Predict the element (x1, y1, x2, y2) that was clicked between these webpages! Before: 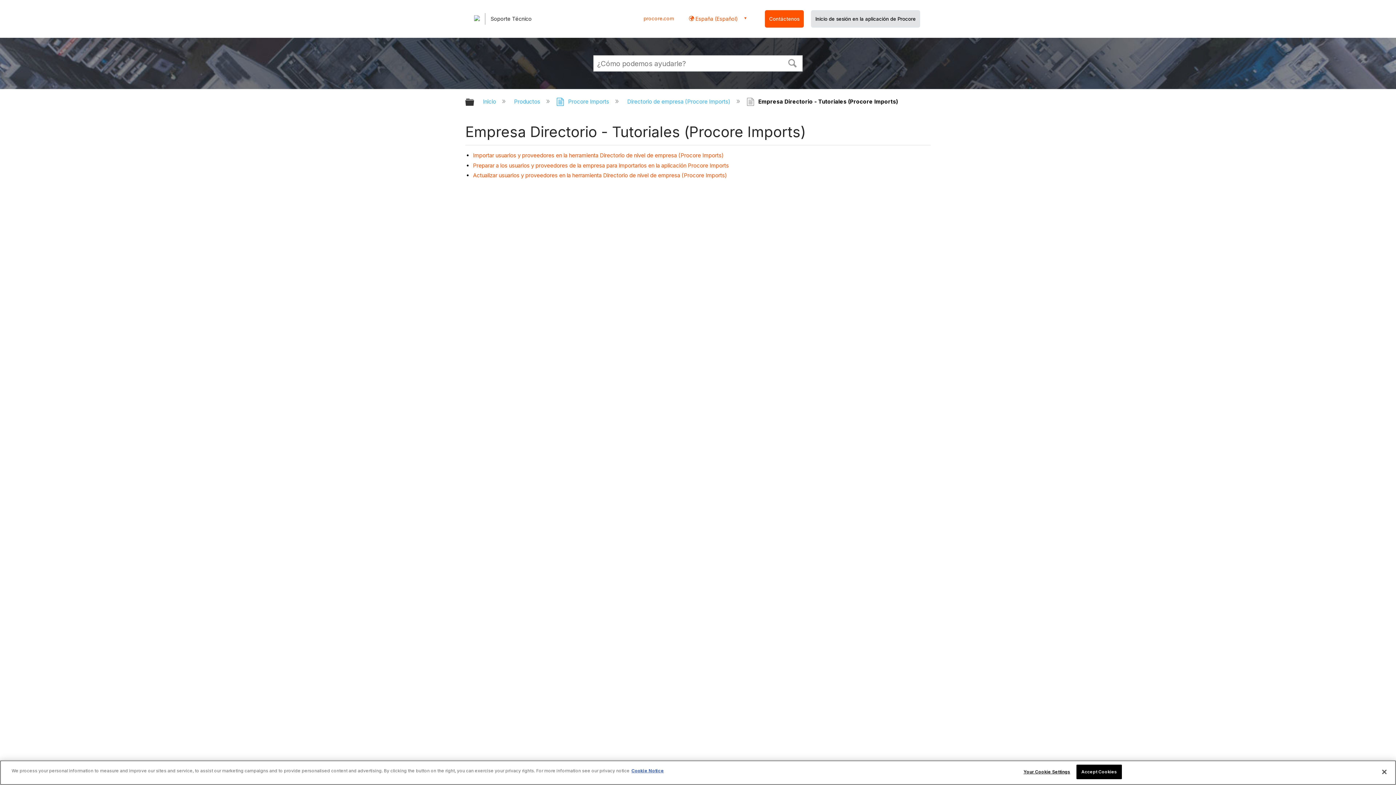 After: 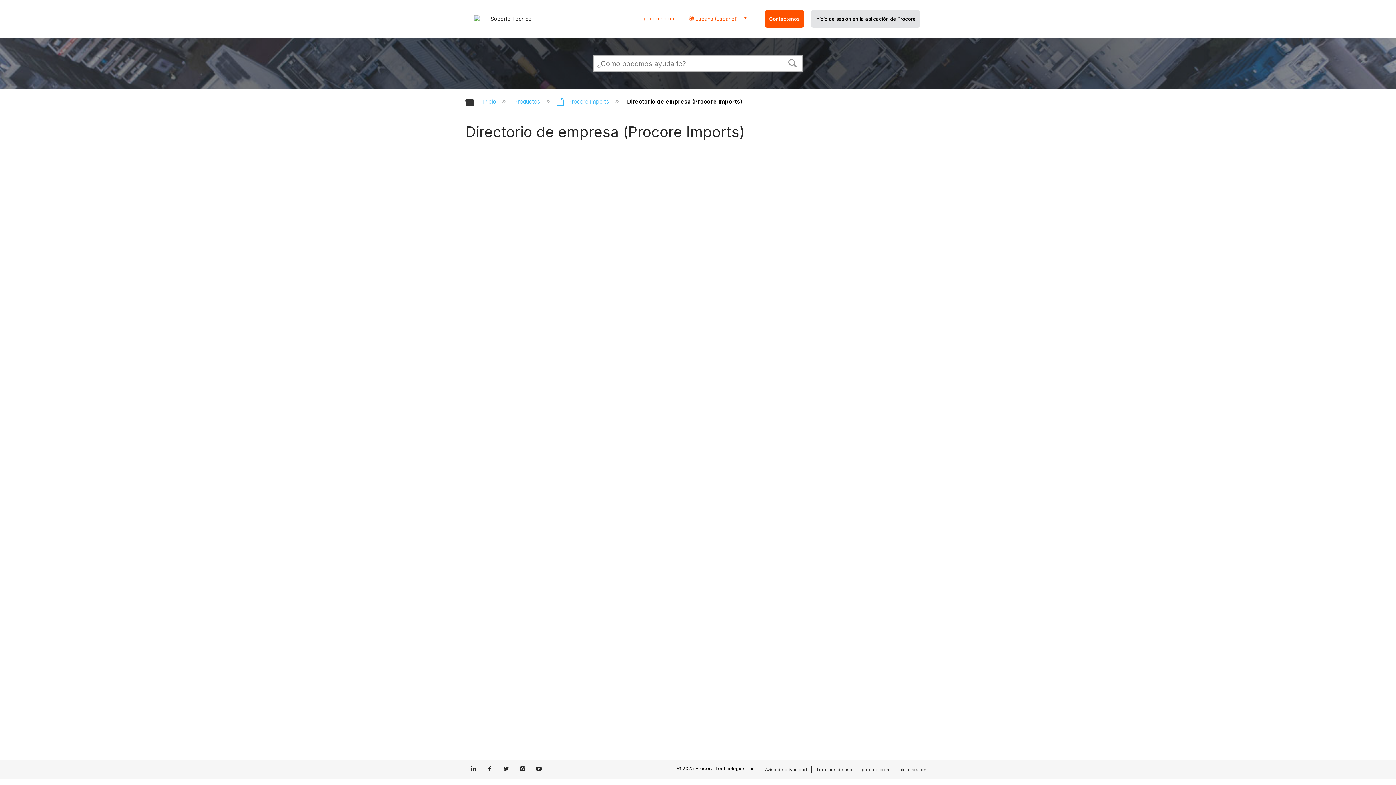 Action: bbox: (625, 98, 732, 105) label: Directorio de empresa (Procore Imports) 